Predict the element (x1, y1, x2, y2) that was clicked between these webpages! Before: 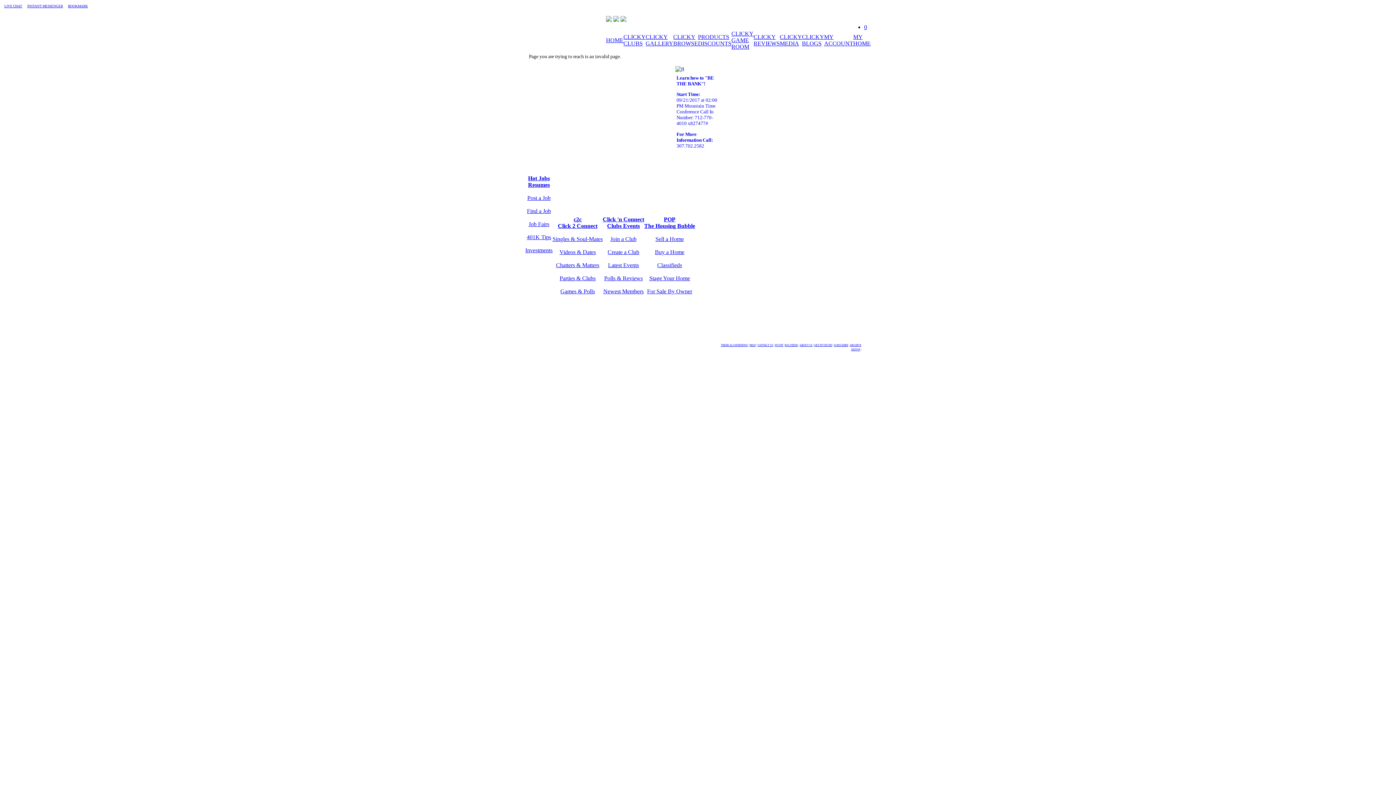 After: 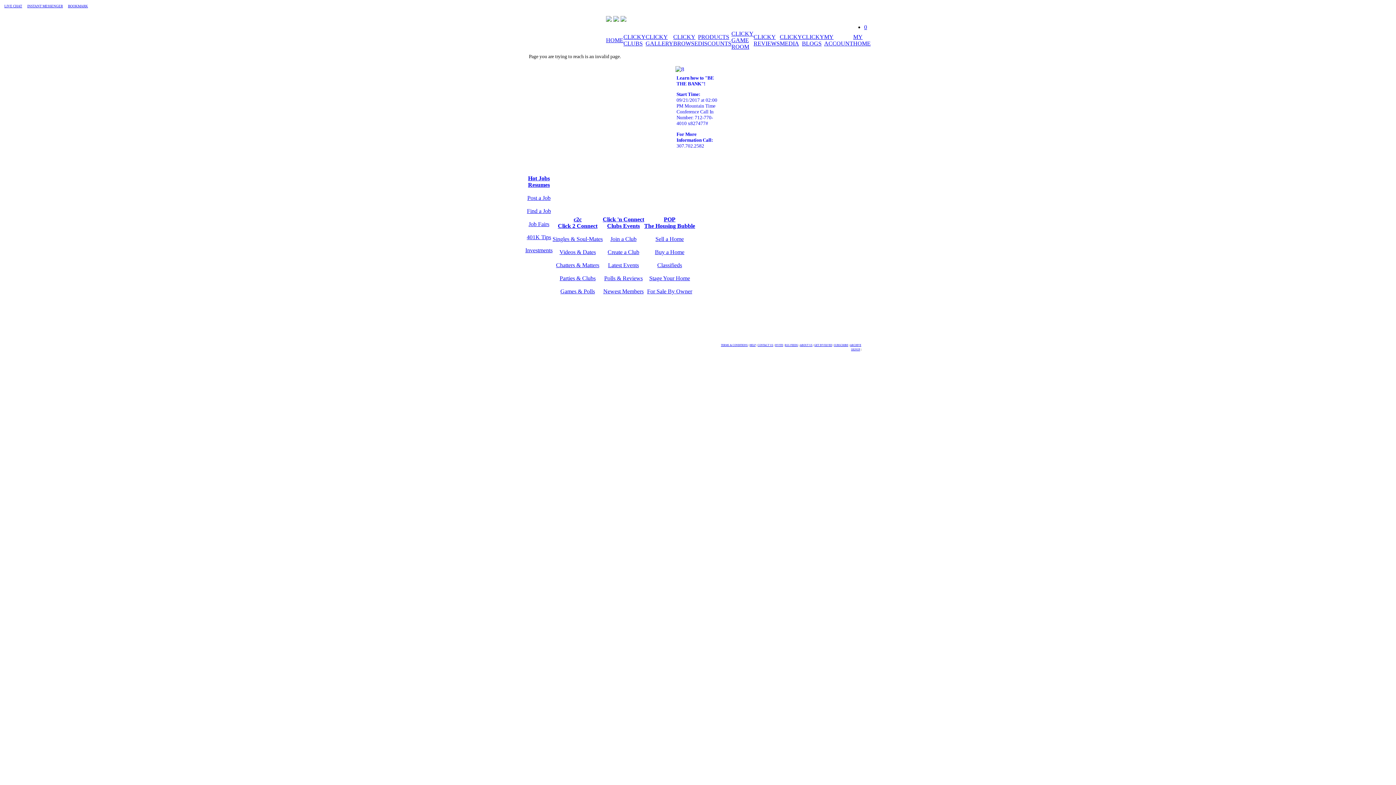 Action: bbox: (655, 249, 684, 255) label: Buy a Home